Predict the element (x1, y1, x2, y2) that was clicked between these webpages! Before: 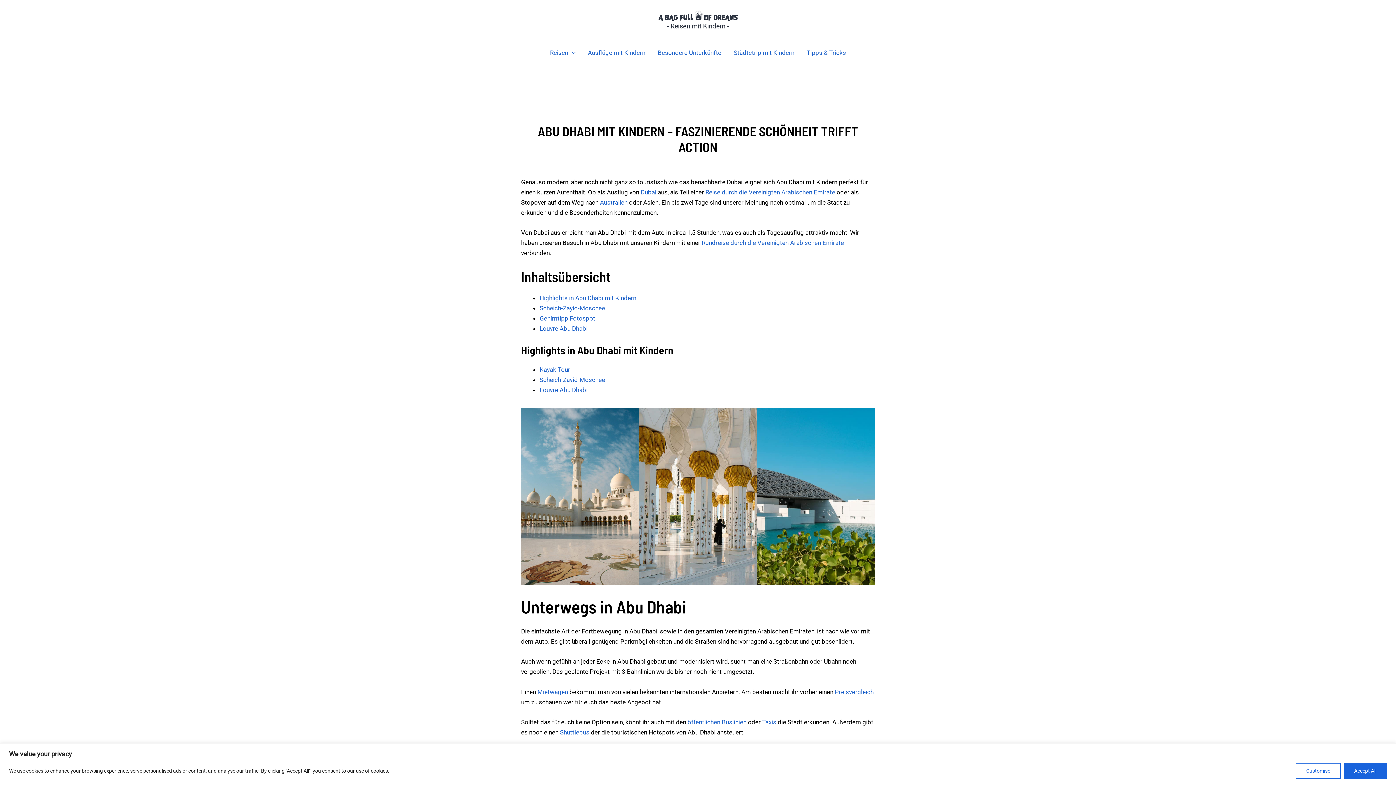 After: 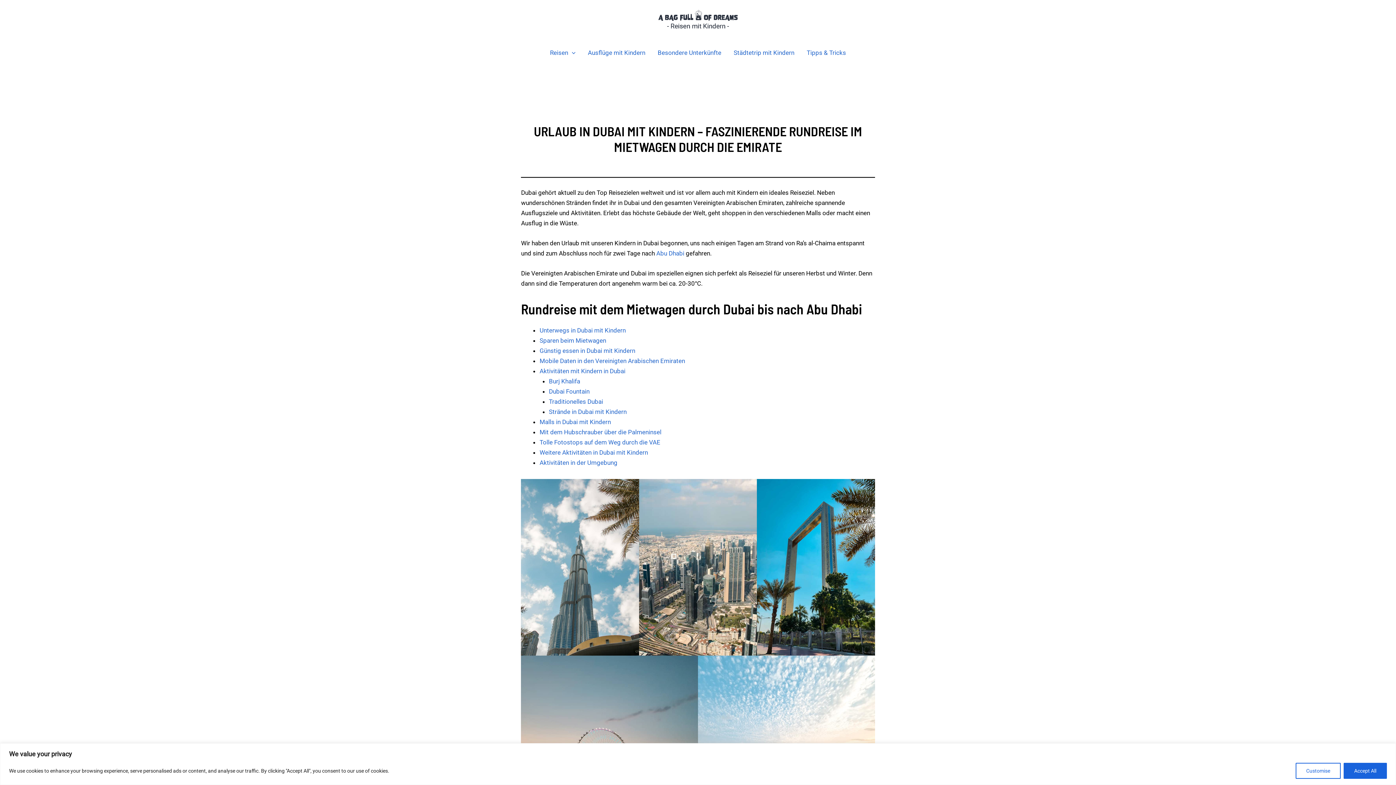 Action: bbox: (640, 188, 656, 196) label: Dubai